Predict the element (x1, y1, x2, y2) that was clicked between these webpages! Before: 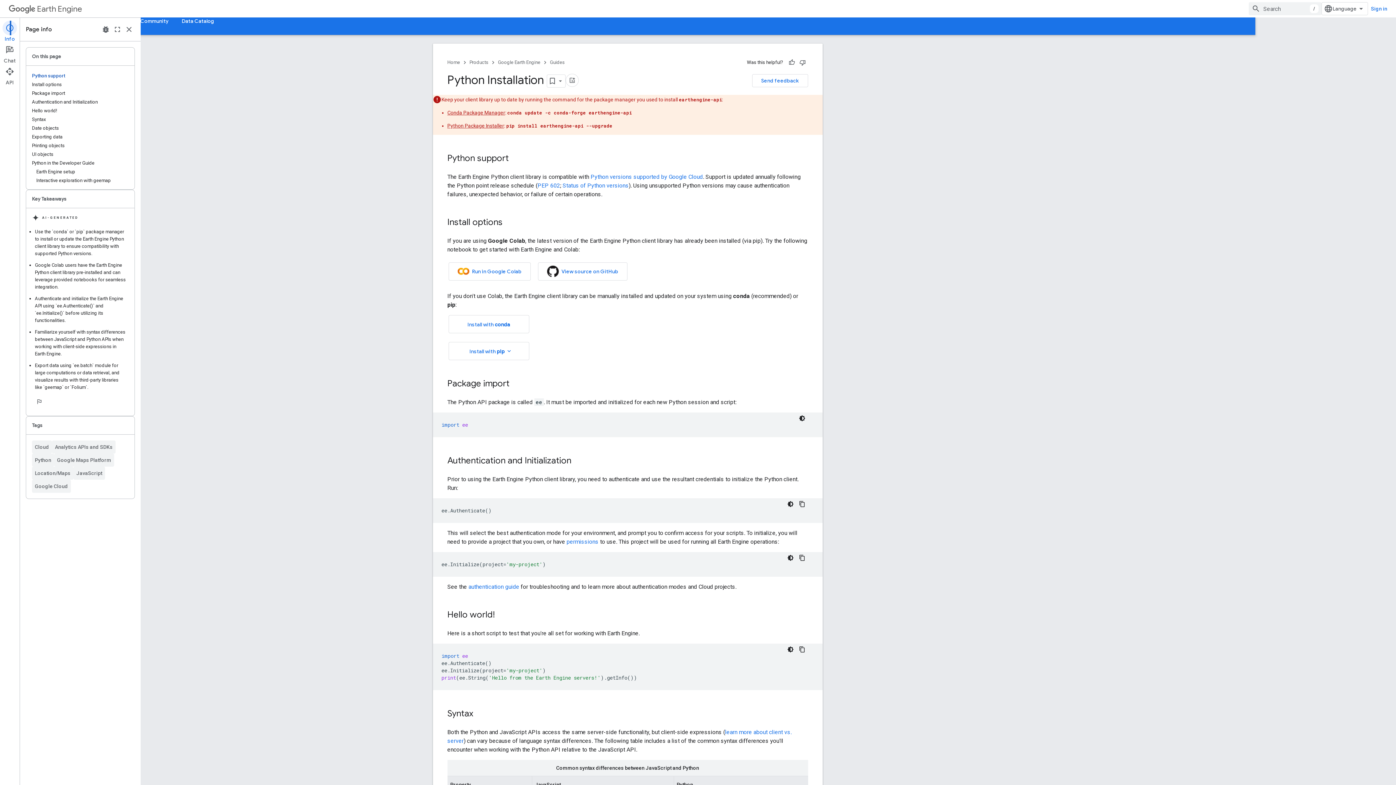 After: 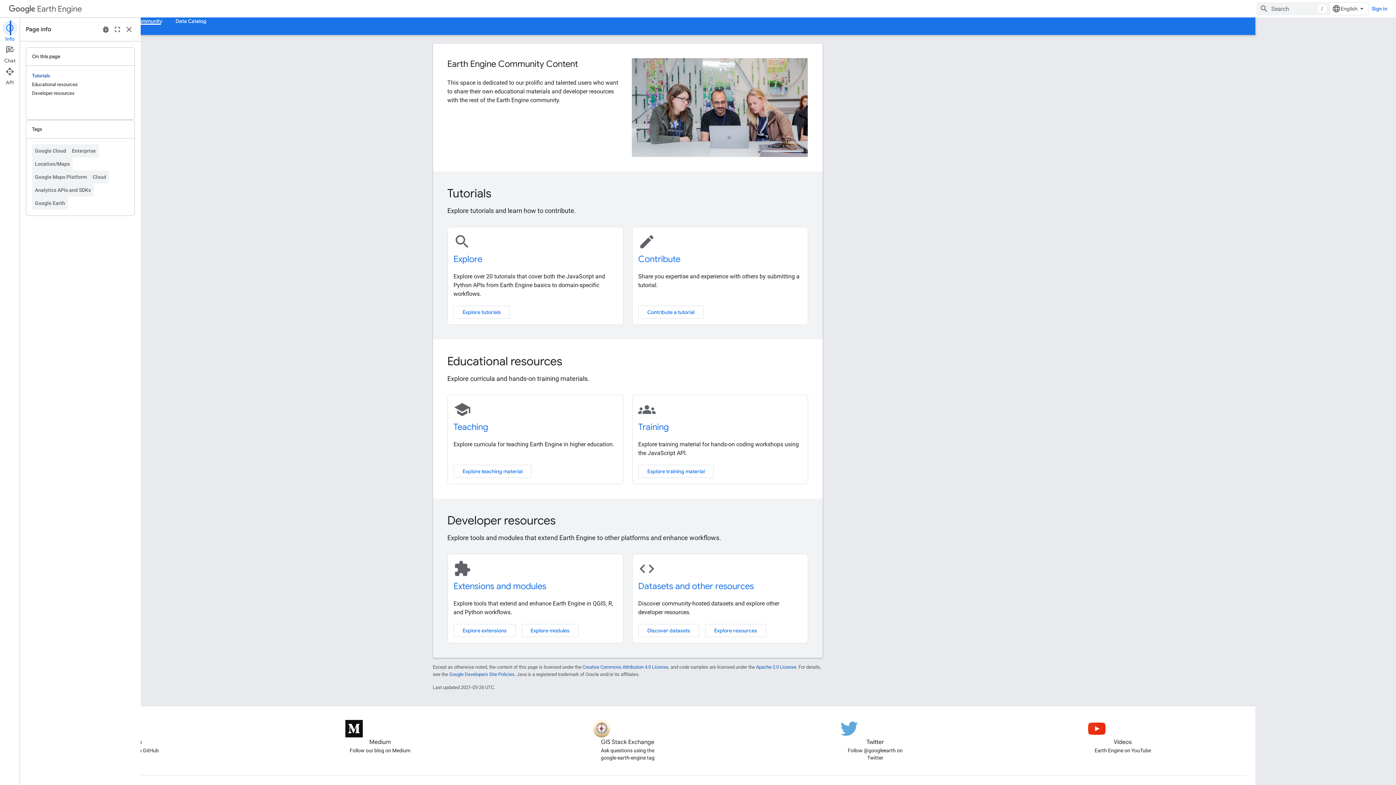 Action: label: Community bbox: (133, 17, 175, 26)